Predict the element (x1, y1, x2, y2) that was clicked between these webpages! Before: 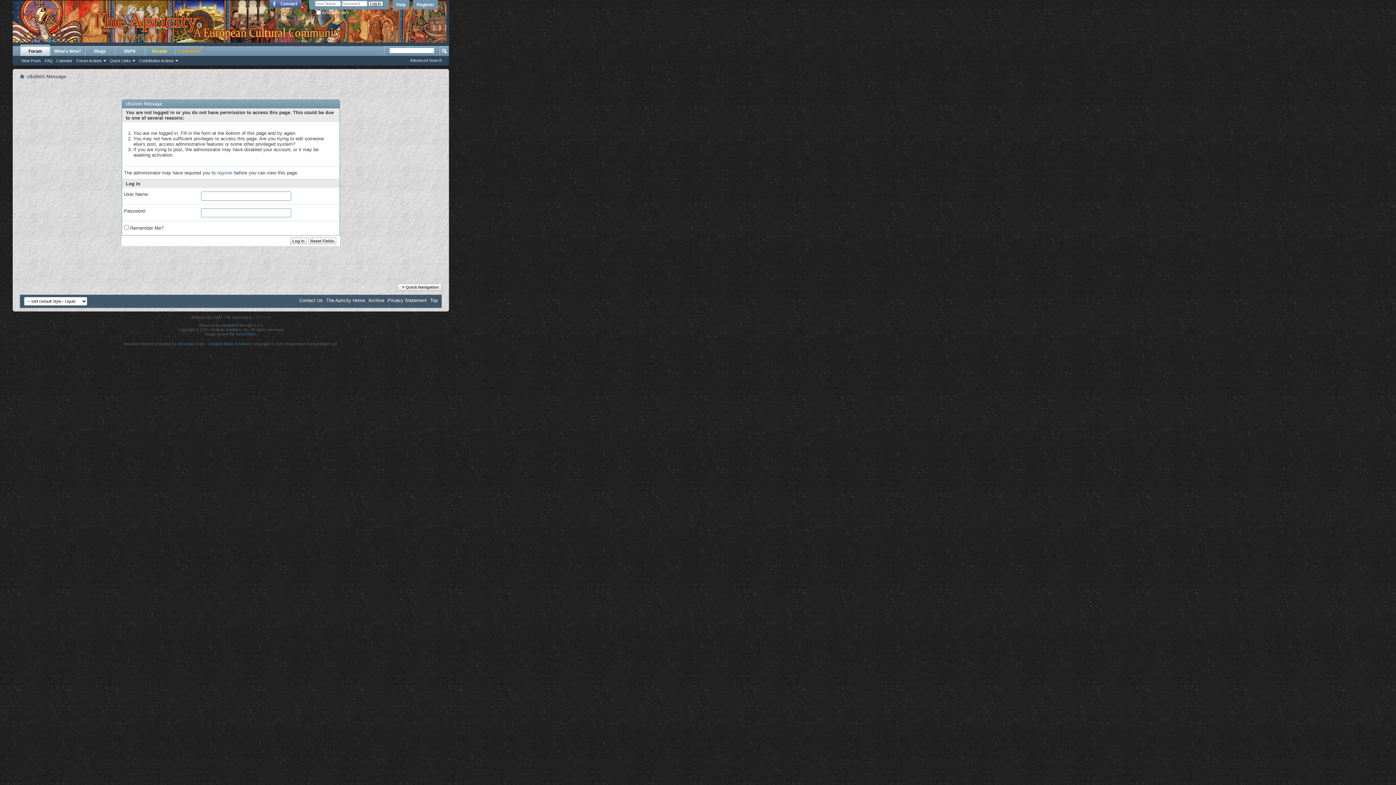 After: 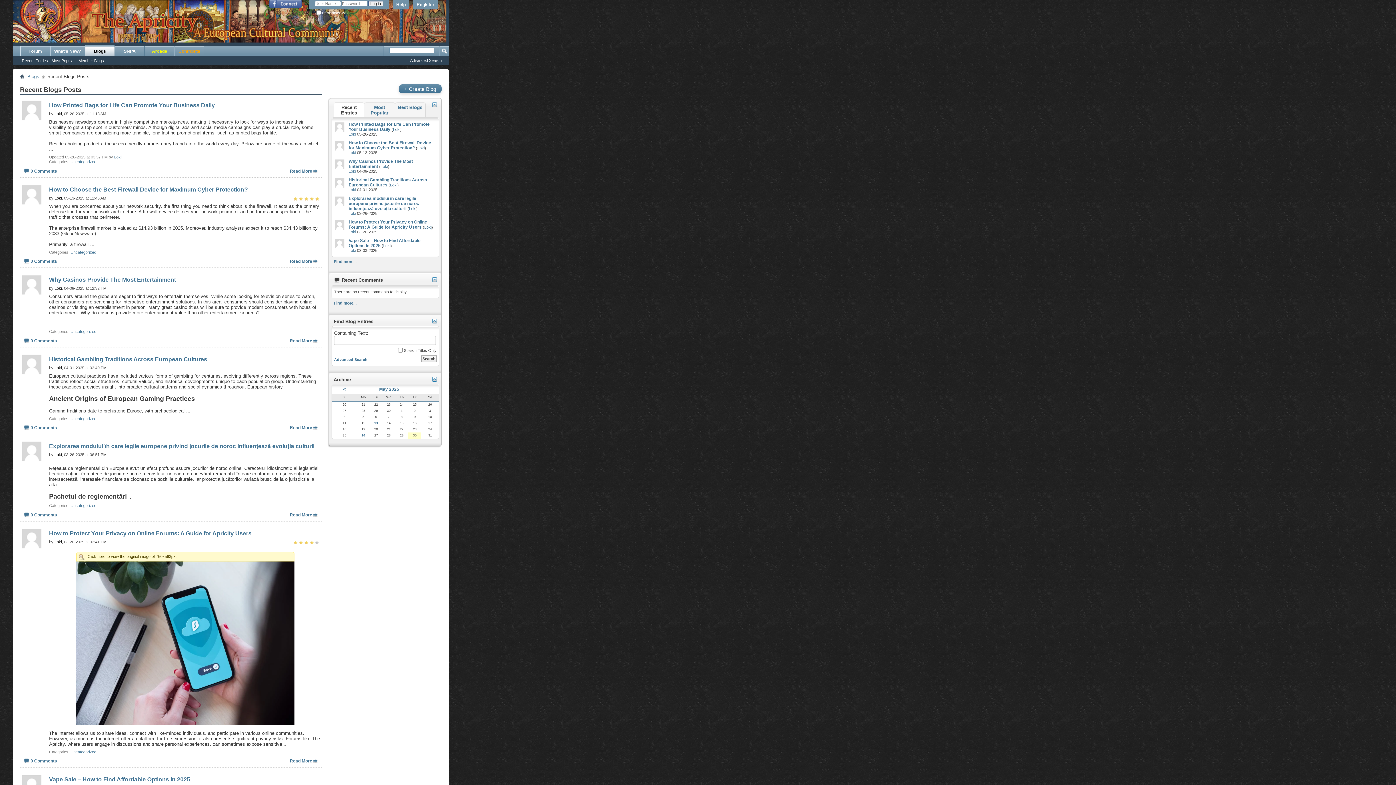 Action: label: Blogs bbox: (85, 46, 114, 56)